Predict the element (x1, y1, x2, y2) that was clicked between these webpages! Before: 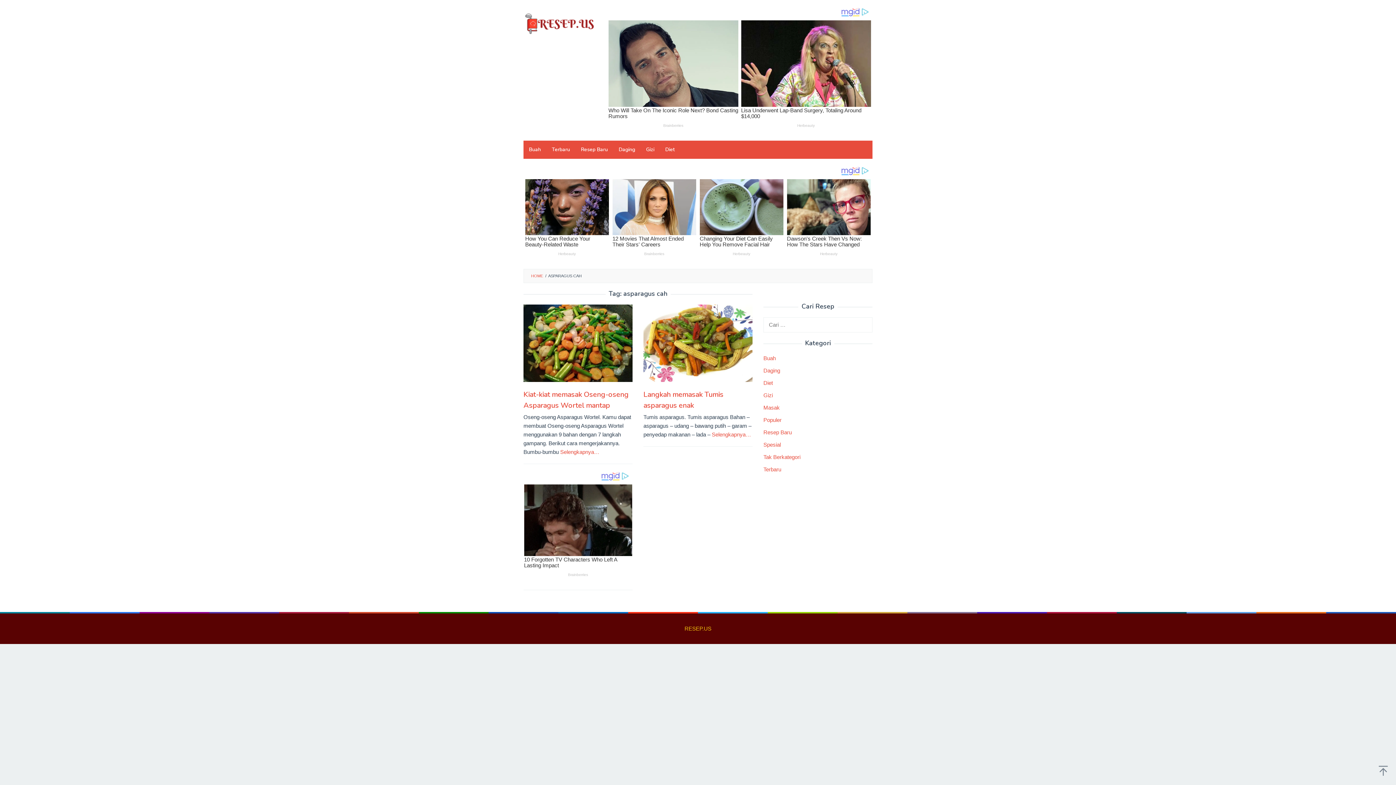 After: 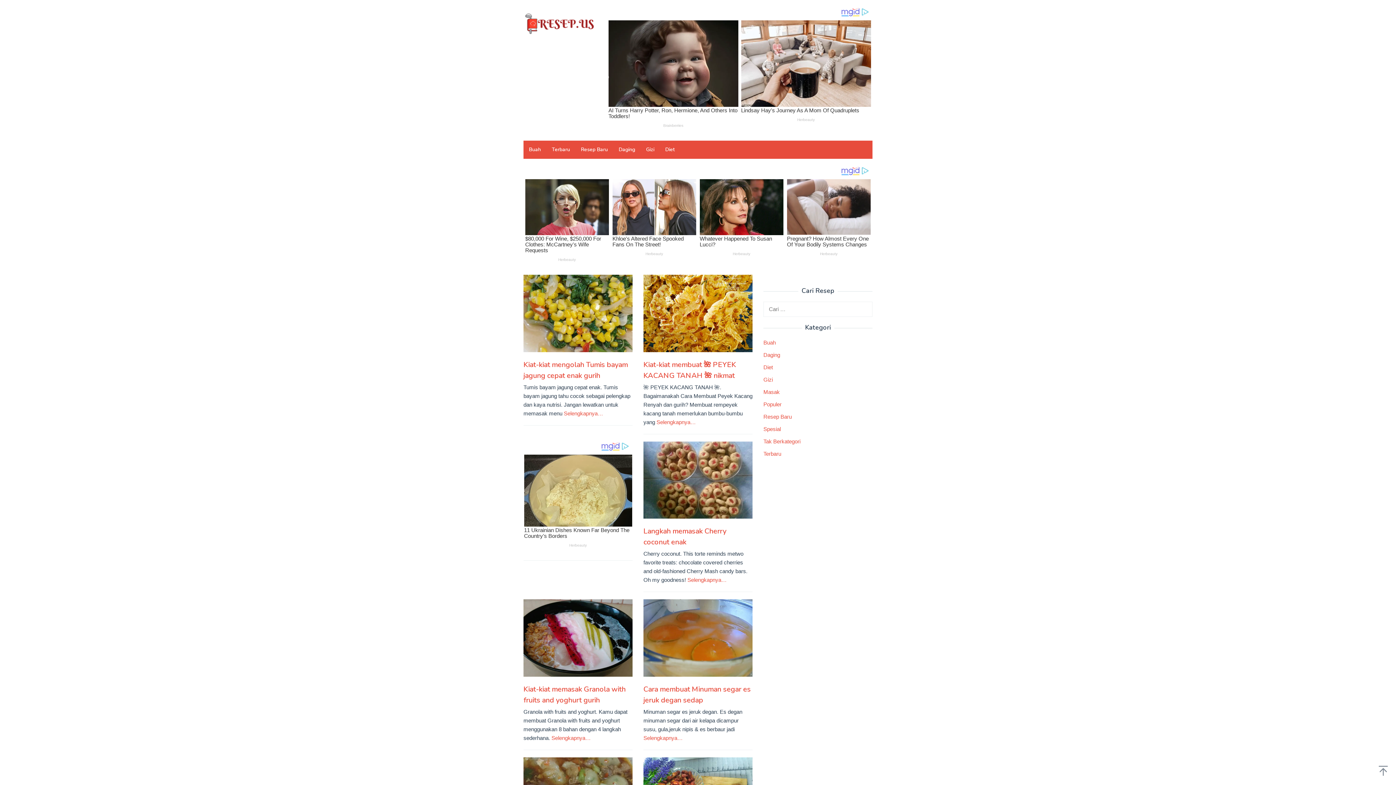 Action: label: HOME bbox: (531, 309, 543, 313)